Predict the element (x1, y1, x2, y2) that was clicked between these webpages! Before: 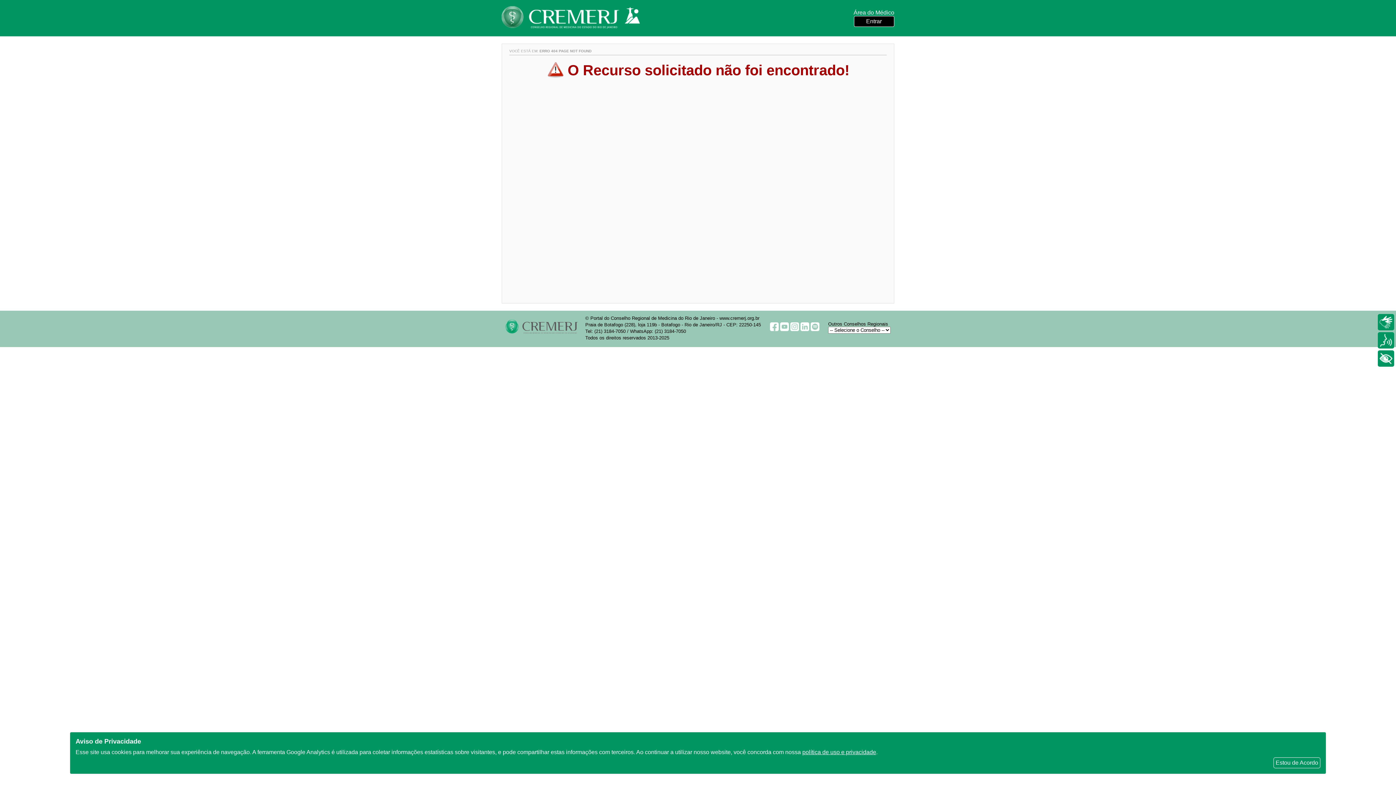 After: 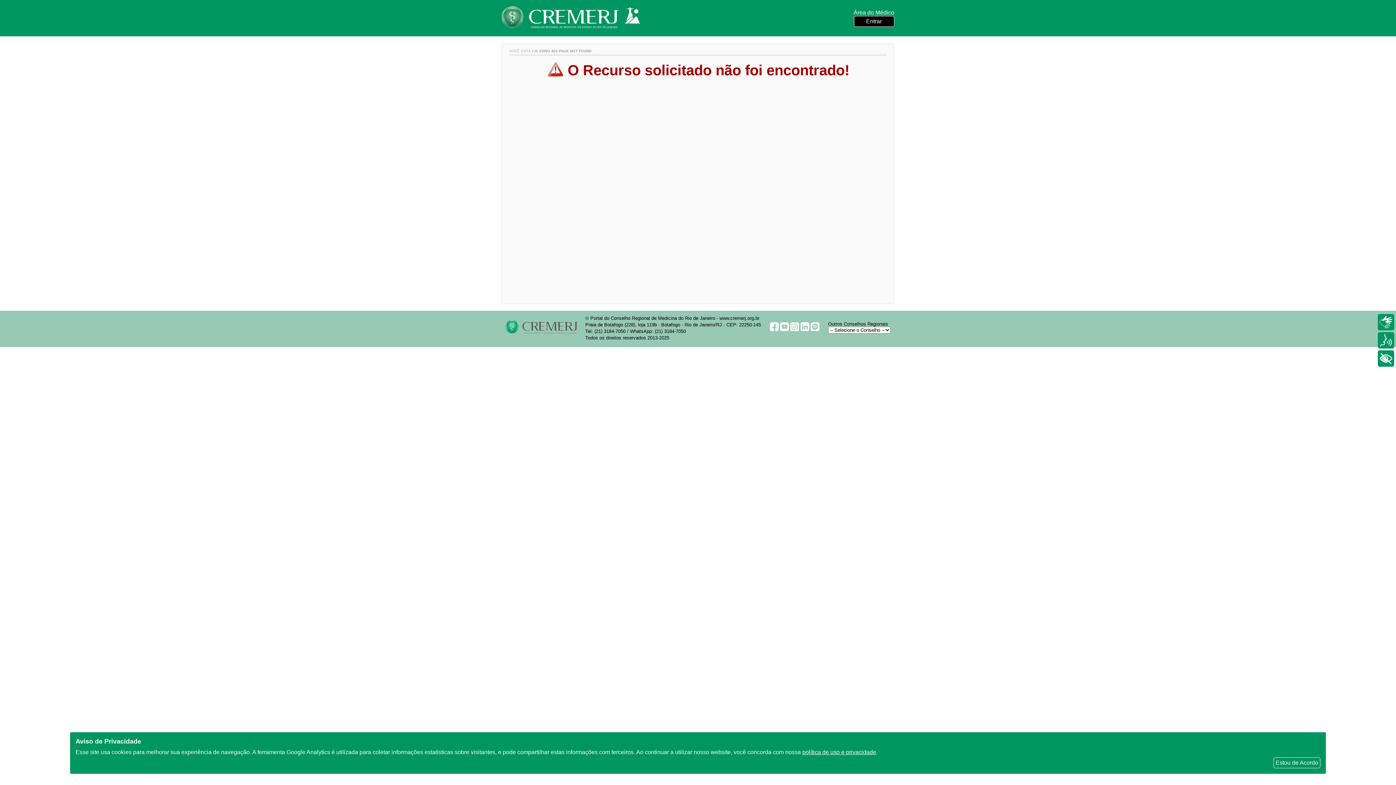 Action: bbox: (810, 326, 819, 332)